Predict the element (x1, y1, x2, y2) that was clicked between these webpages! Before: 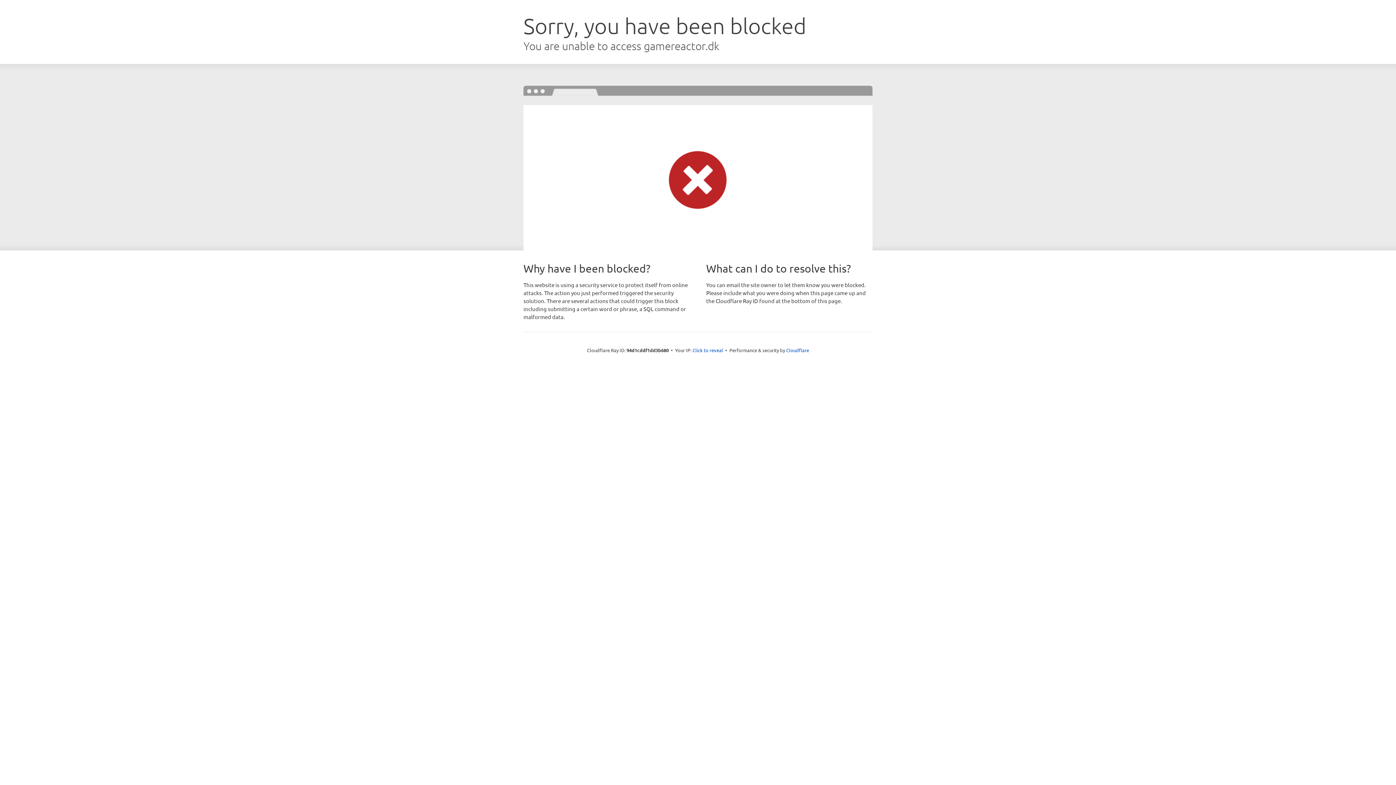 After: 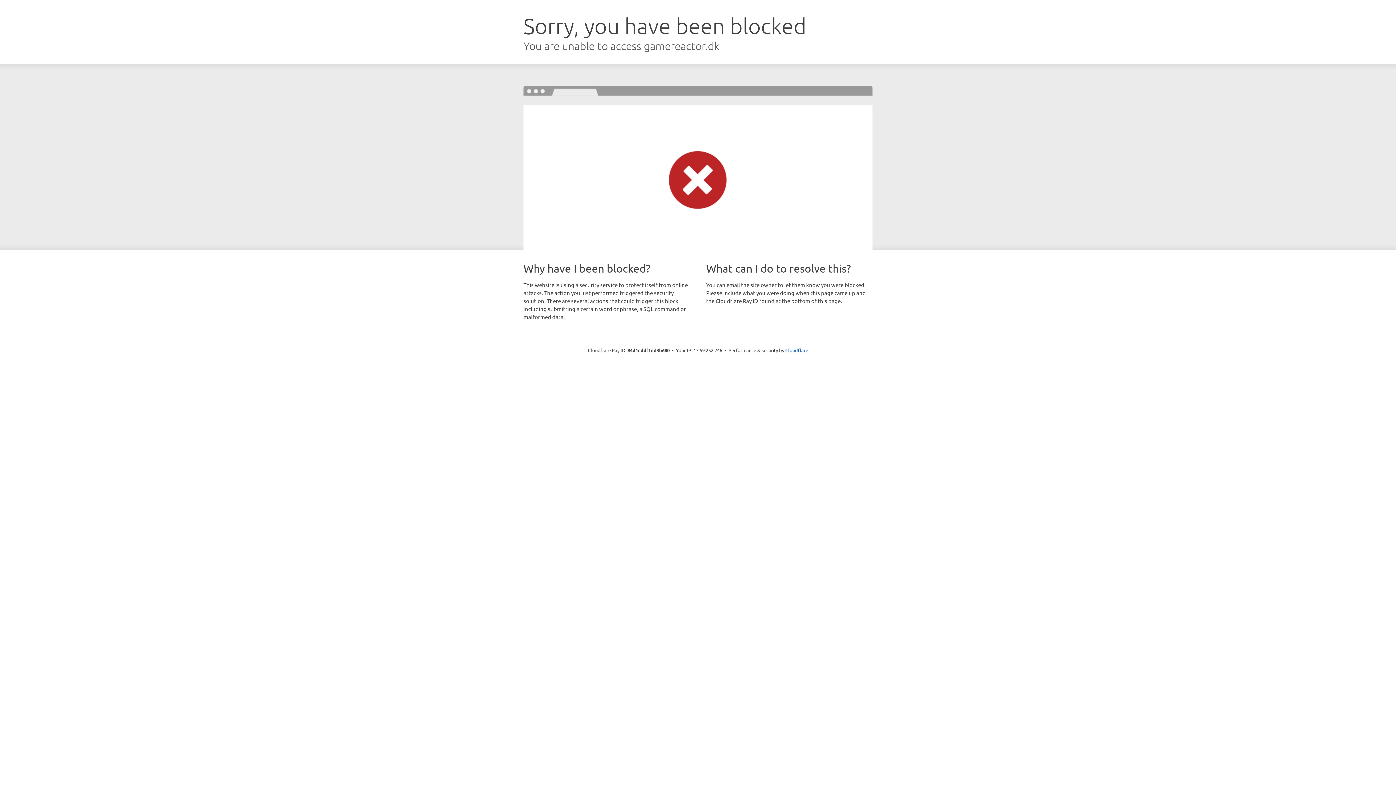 Action: bbox: (692, 346, 723, 353) label: Click to reveal